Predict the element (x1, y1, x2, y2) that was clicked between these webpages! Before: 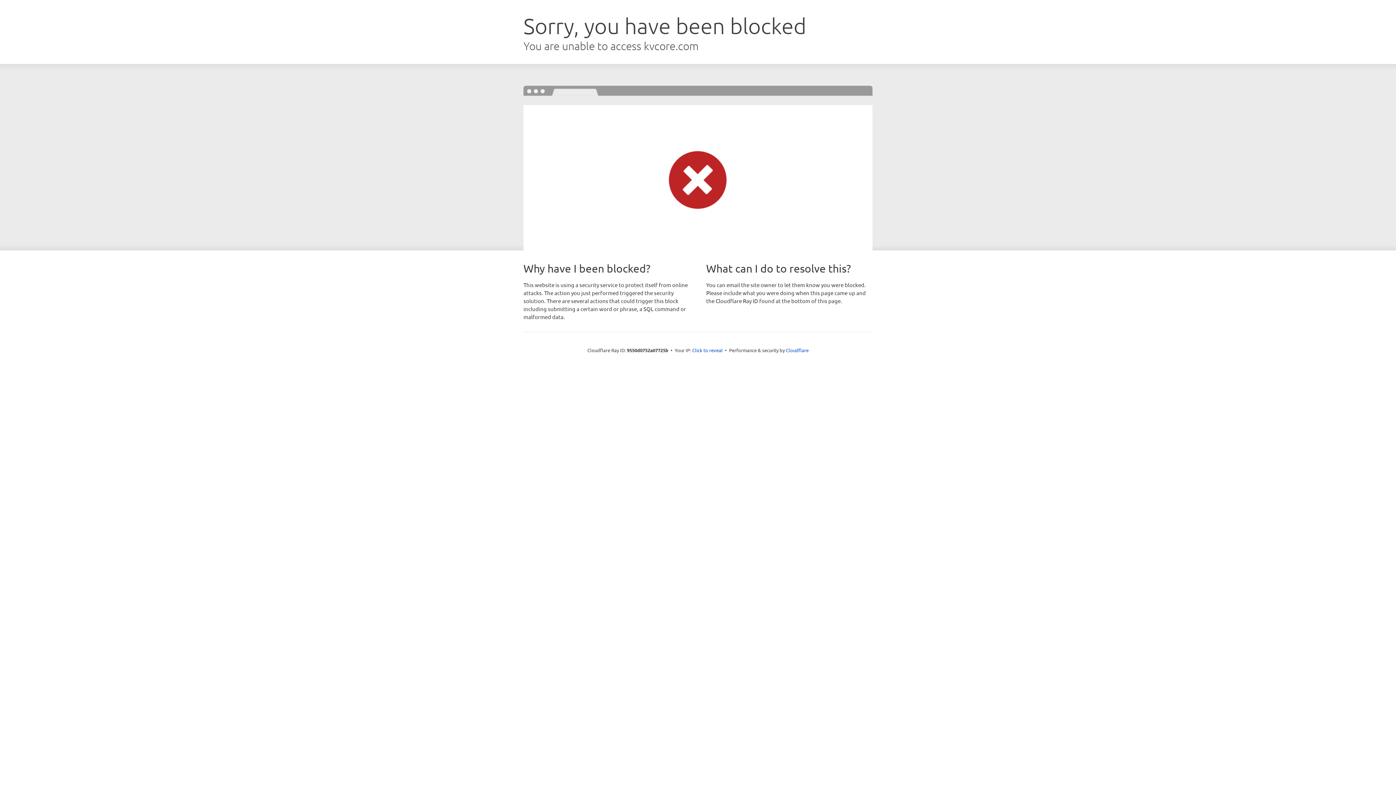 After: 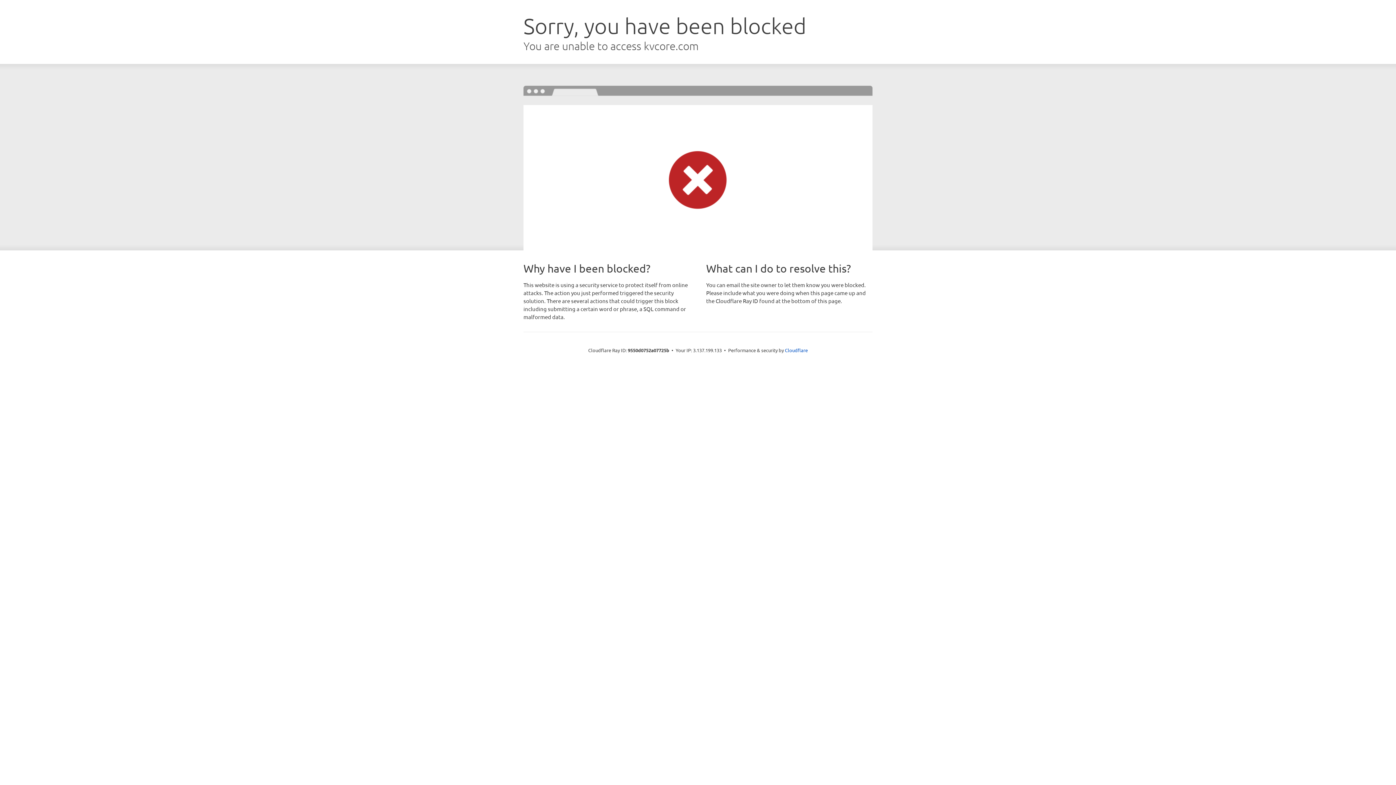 Action: label: Click to reveal bbox: (692, 346, 722, 353)